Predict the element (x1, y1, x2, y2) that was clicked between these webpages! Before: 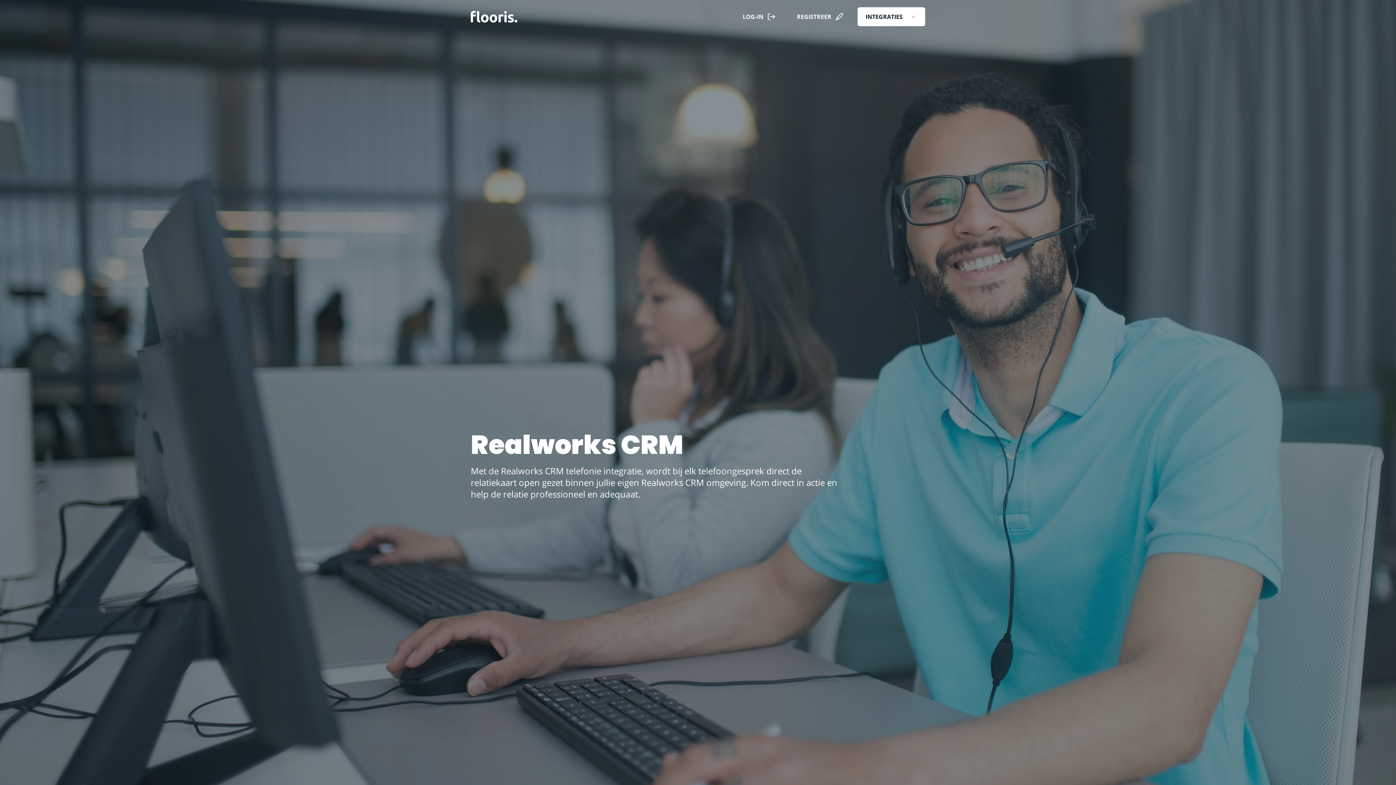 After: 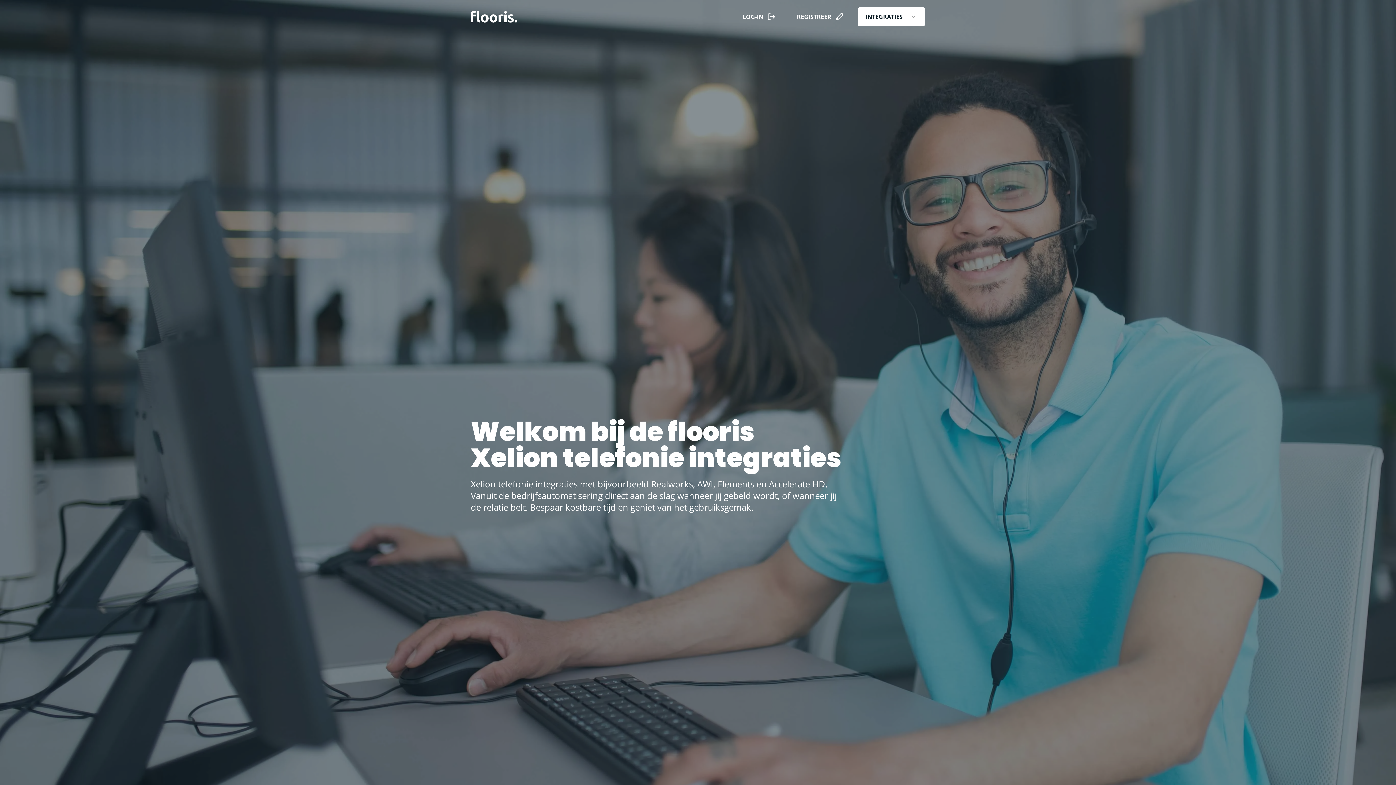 Action: bbox: (470, 10, 517, 22)